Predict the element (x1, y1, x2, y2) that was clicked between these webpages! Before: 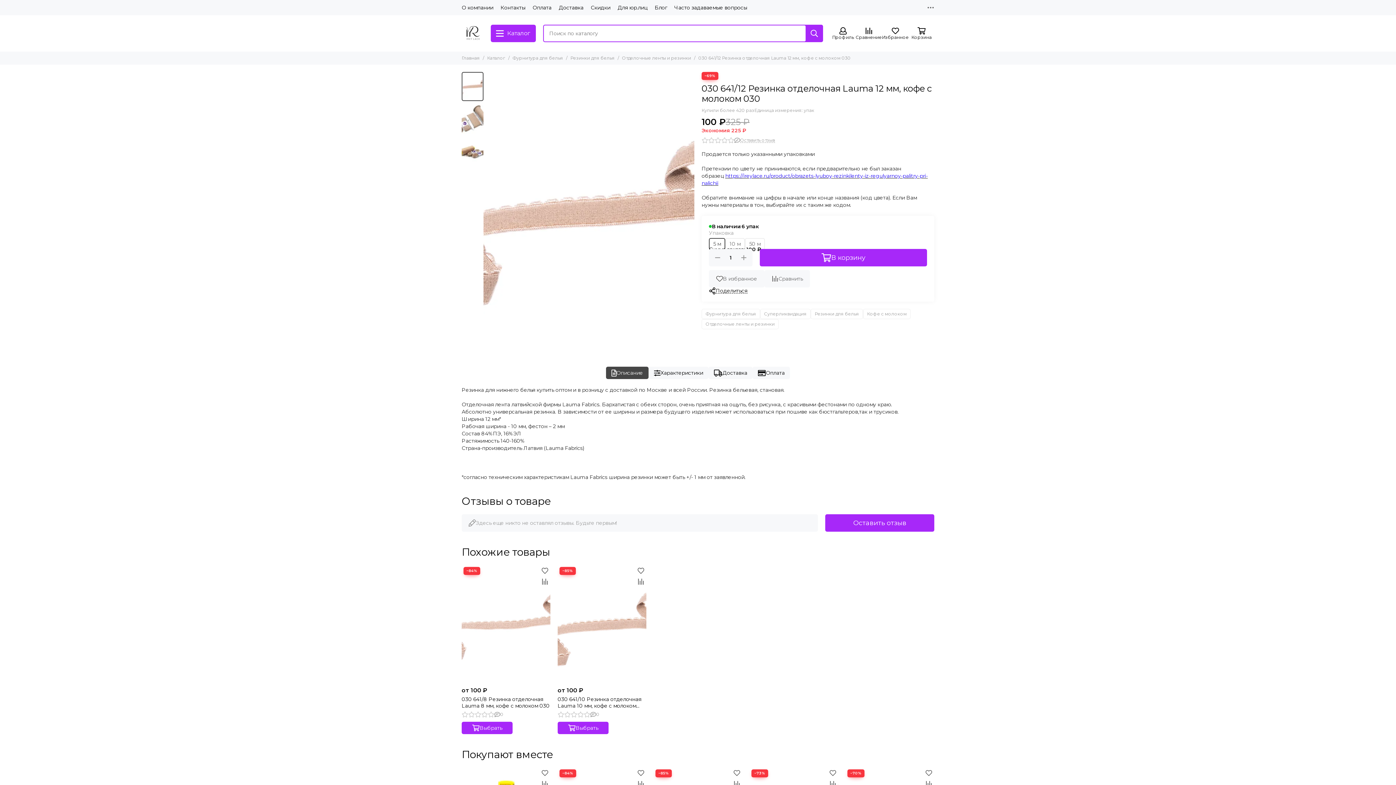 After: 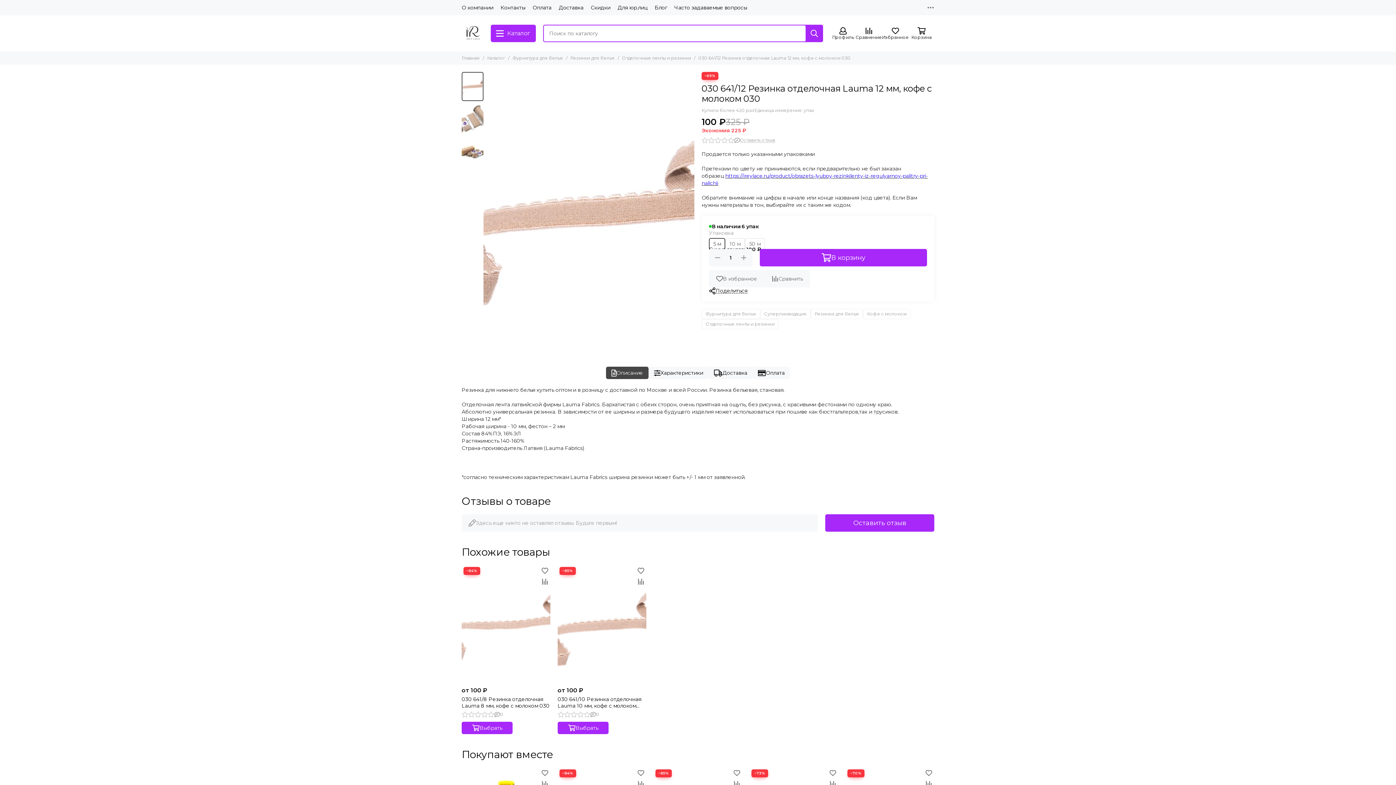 Action: label: 5 м bbox: (709, 238, 725, 249)